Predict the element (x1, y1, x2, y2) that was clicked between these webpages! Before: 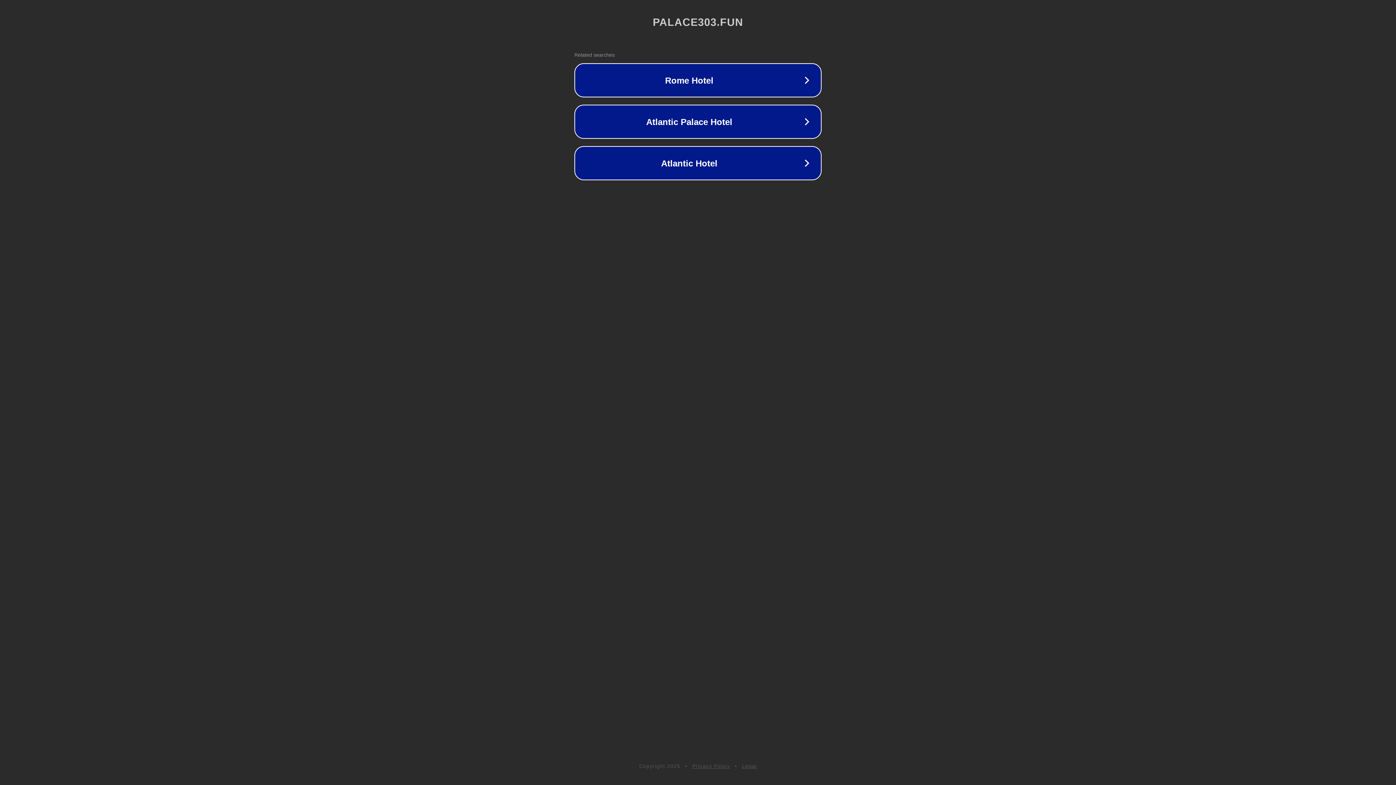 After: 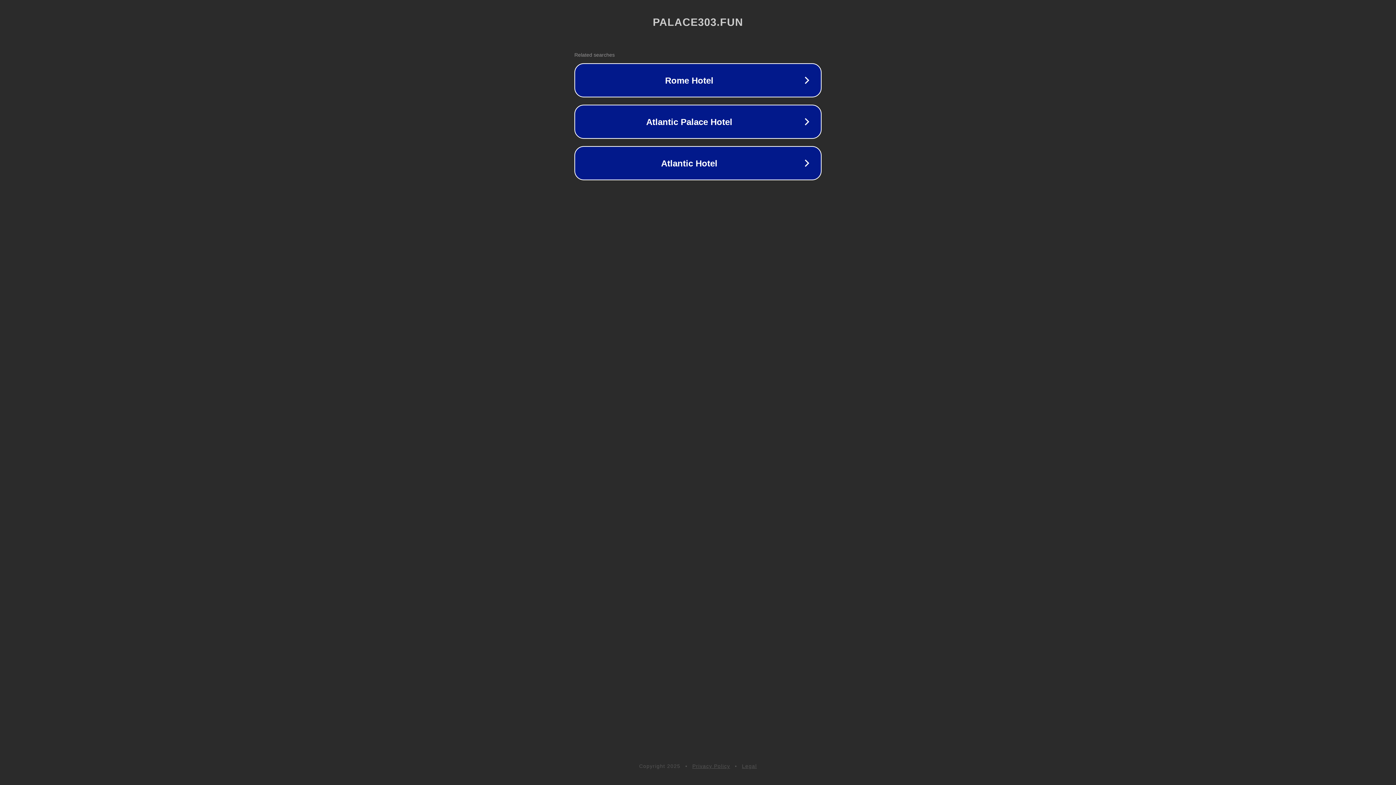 Action: bbox: (692, 763, 730, 769) label: Privacy Policy